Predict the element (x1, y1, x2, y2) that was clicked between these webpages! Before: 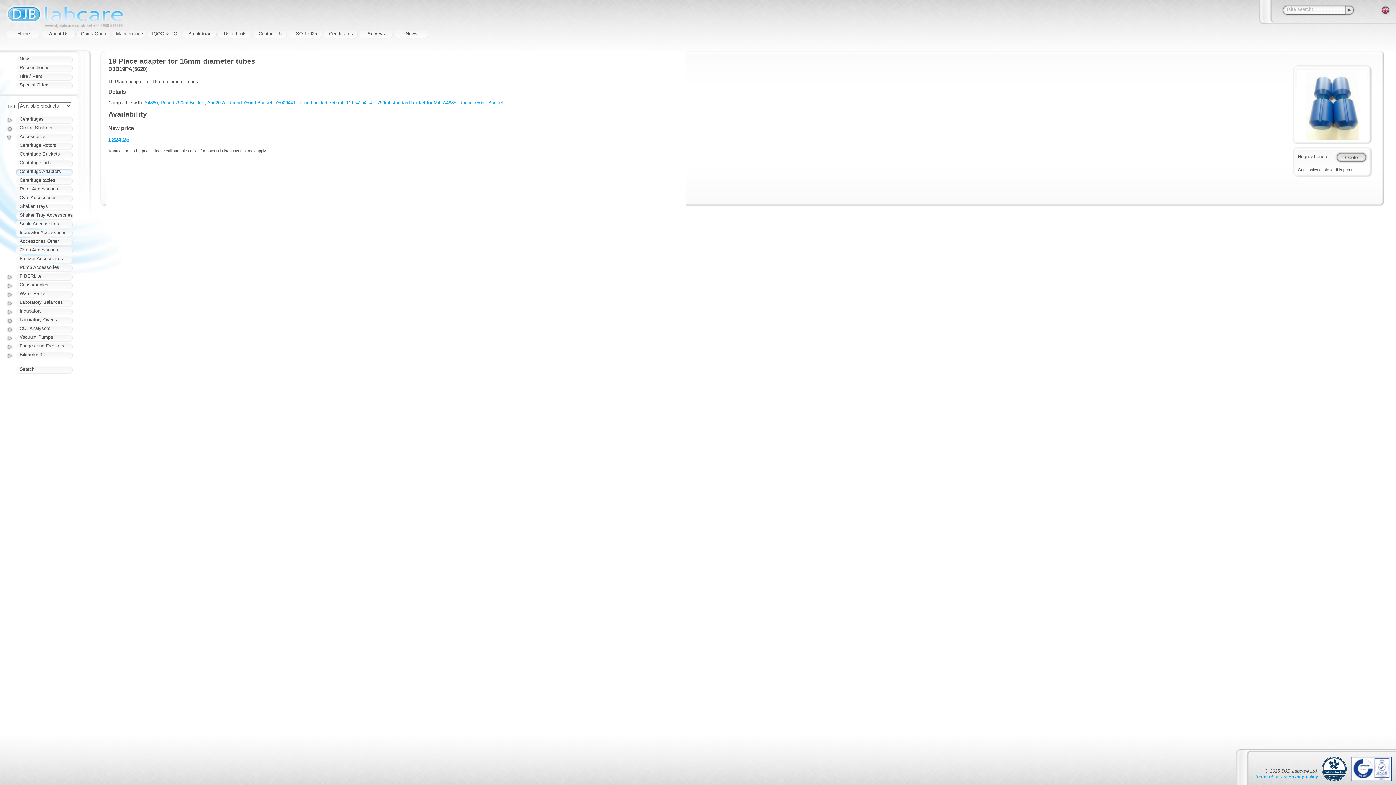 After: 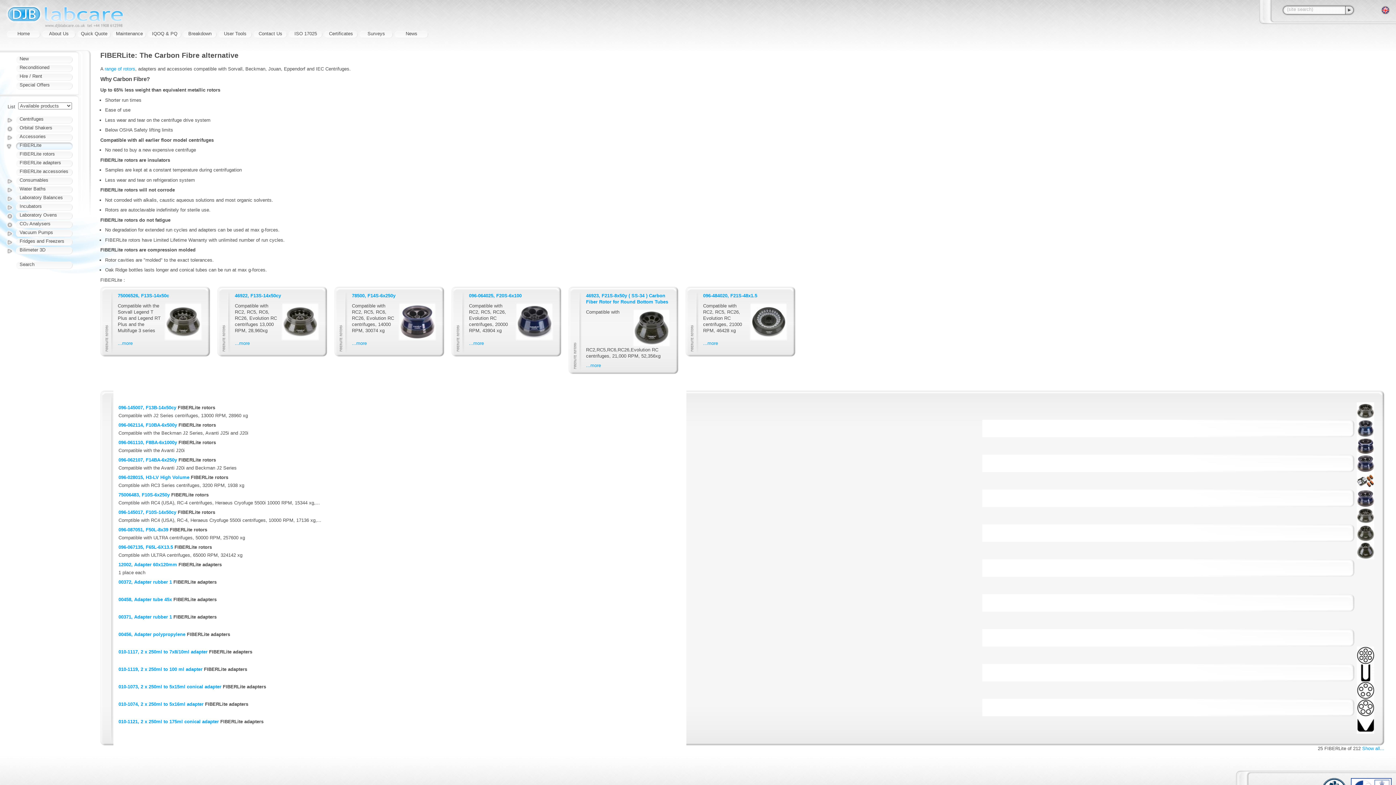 Action: bbox: (16, 273, 72, 280) label: FIBERLite